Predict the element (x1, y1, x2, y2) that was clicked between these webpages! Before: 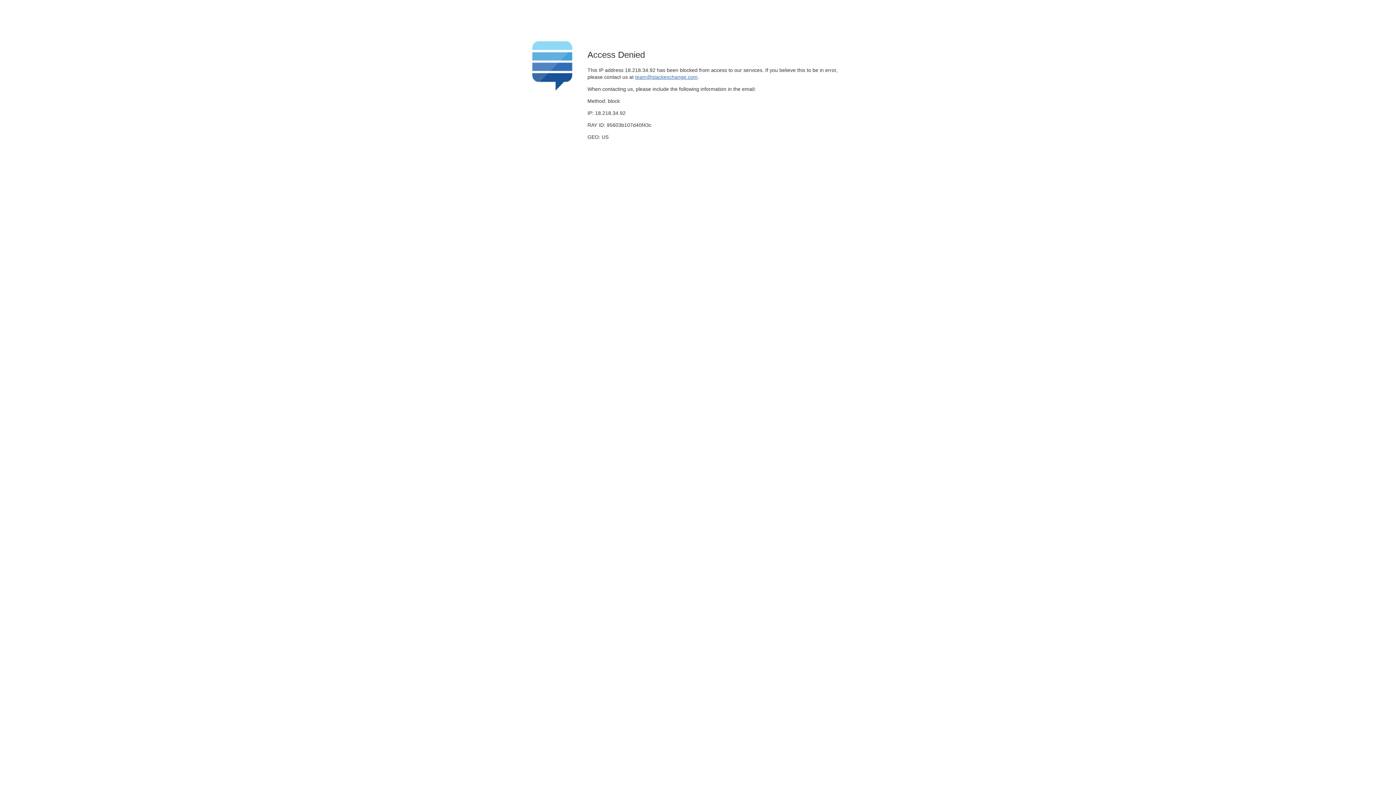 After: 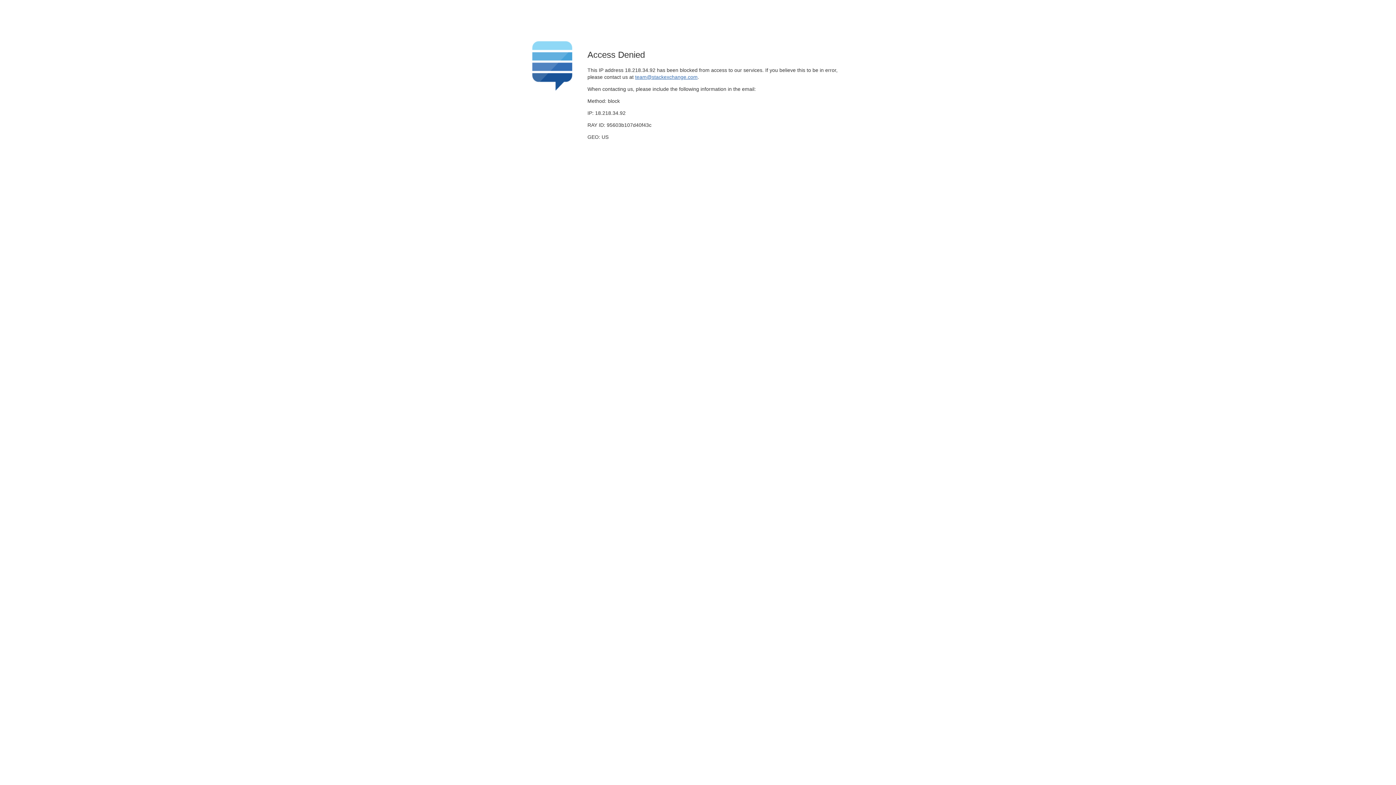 Action: bbox: (635, 74, 697, 79) label: team@stackexchange.com